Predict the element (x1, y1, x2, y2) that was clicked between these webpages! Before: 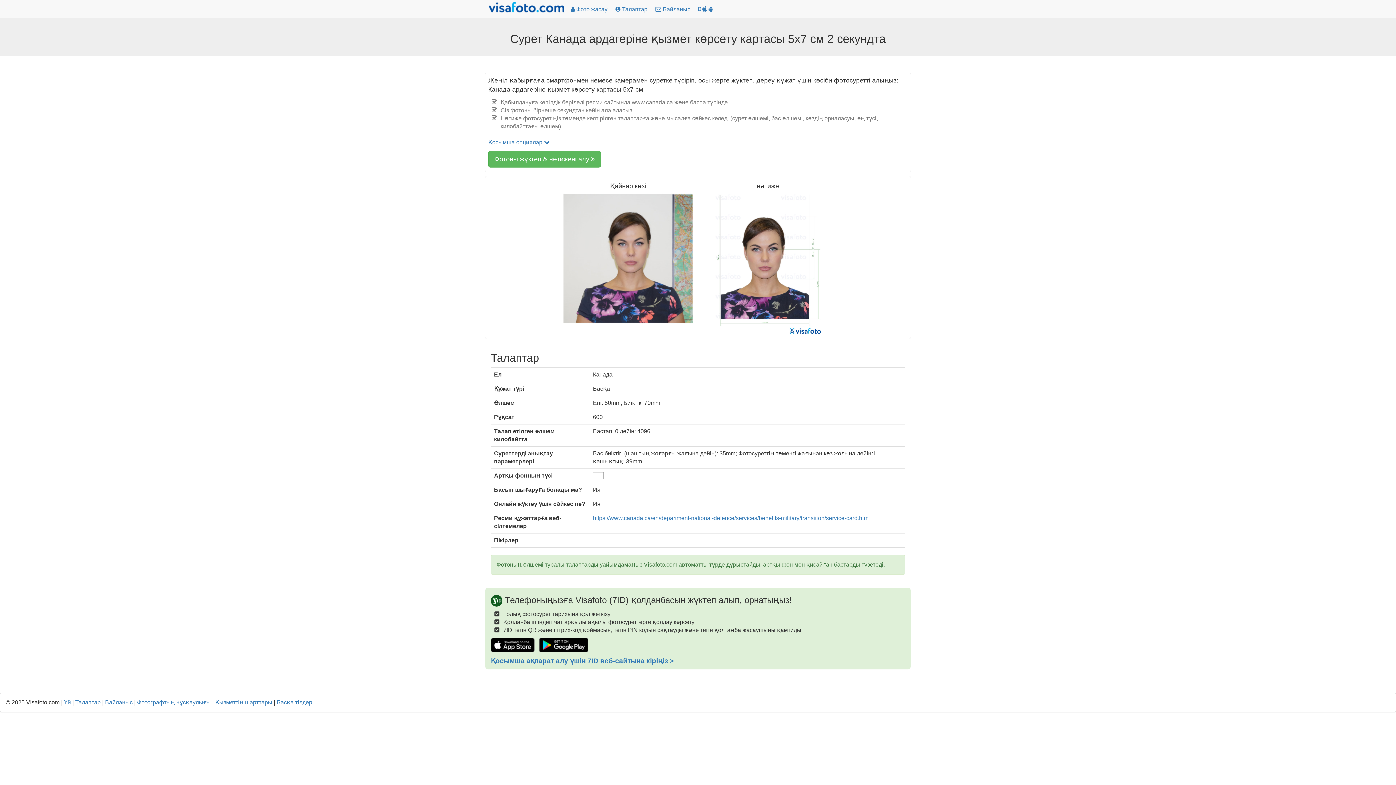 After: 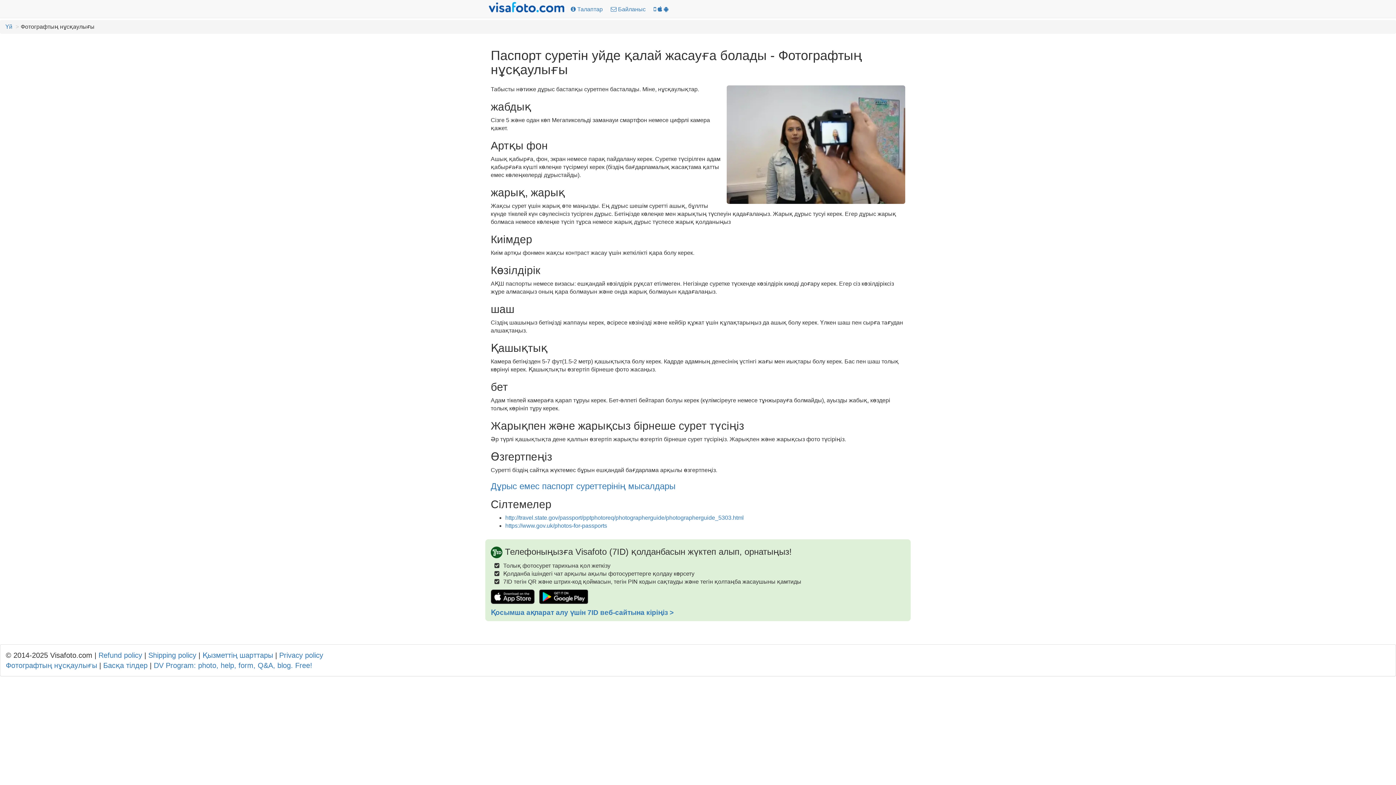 Action: bbox: (137, 699, 210, 705) label: Фотографтың нұсқаулығы